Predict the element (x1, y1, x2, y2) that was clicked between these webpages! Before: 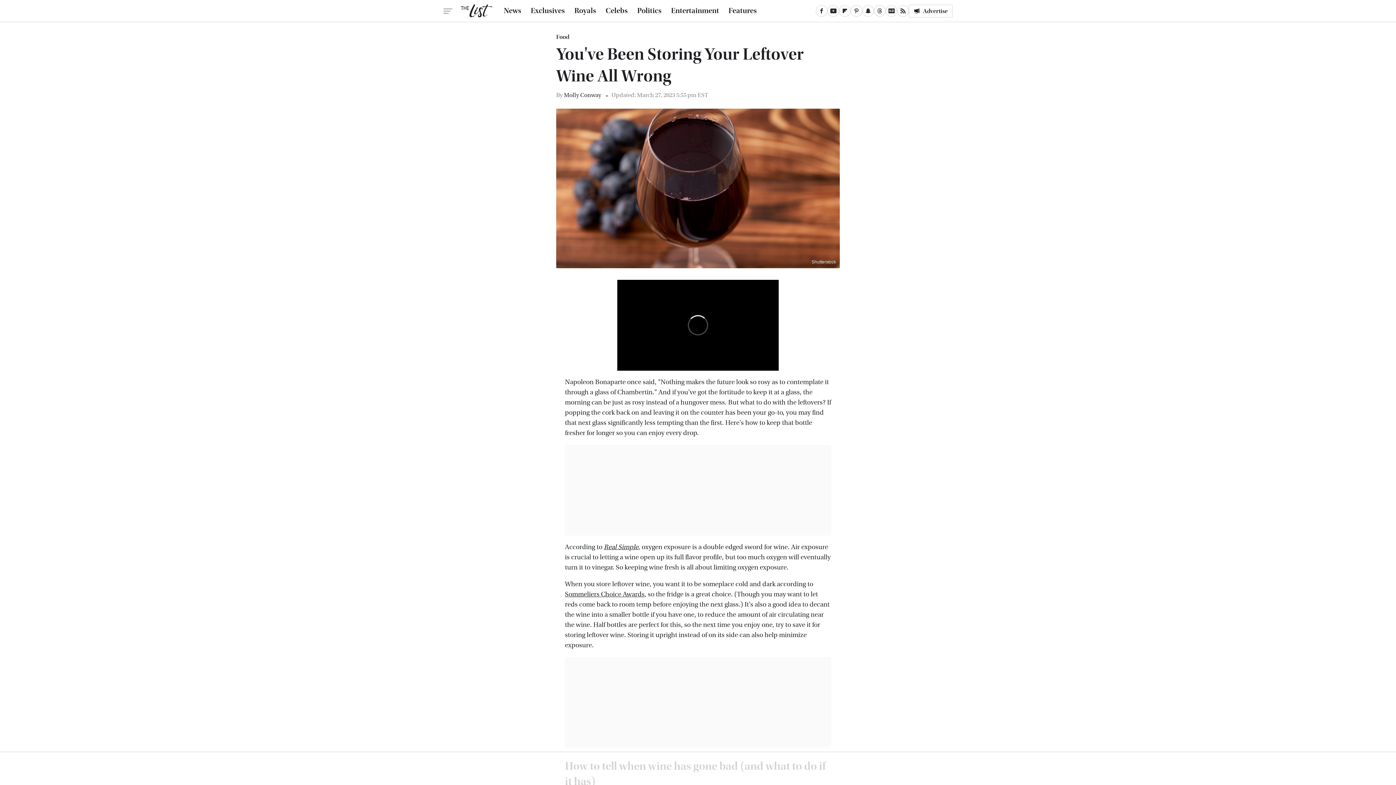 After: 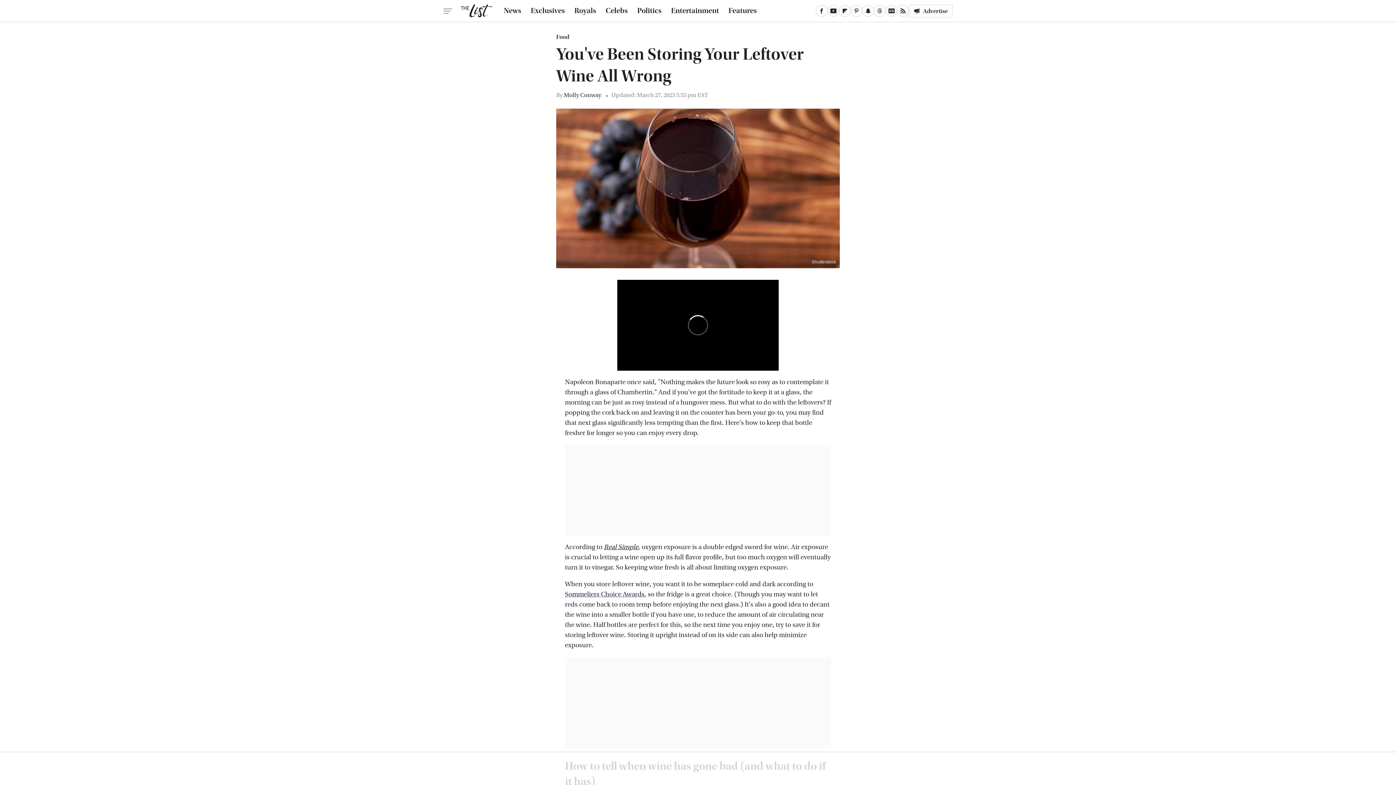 Action: label: Sommeliers Choice Awards bbox: (565, 590, 644, 598)